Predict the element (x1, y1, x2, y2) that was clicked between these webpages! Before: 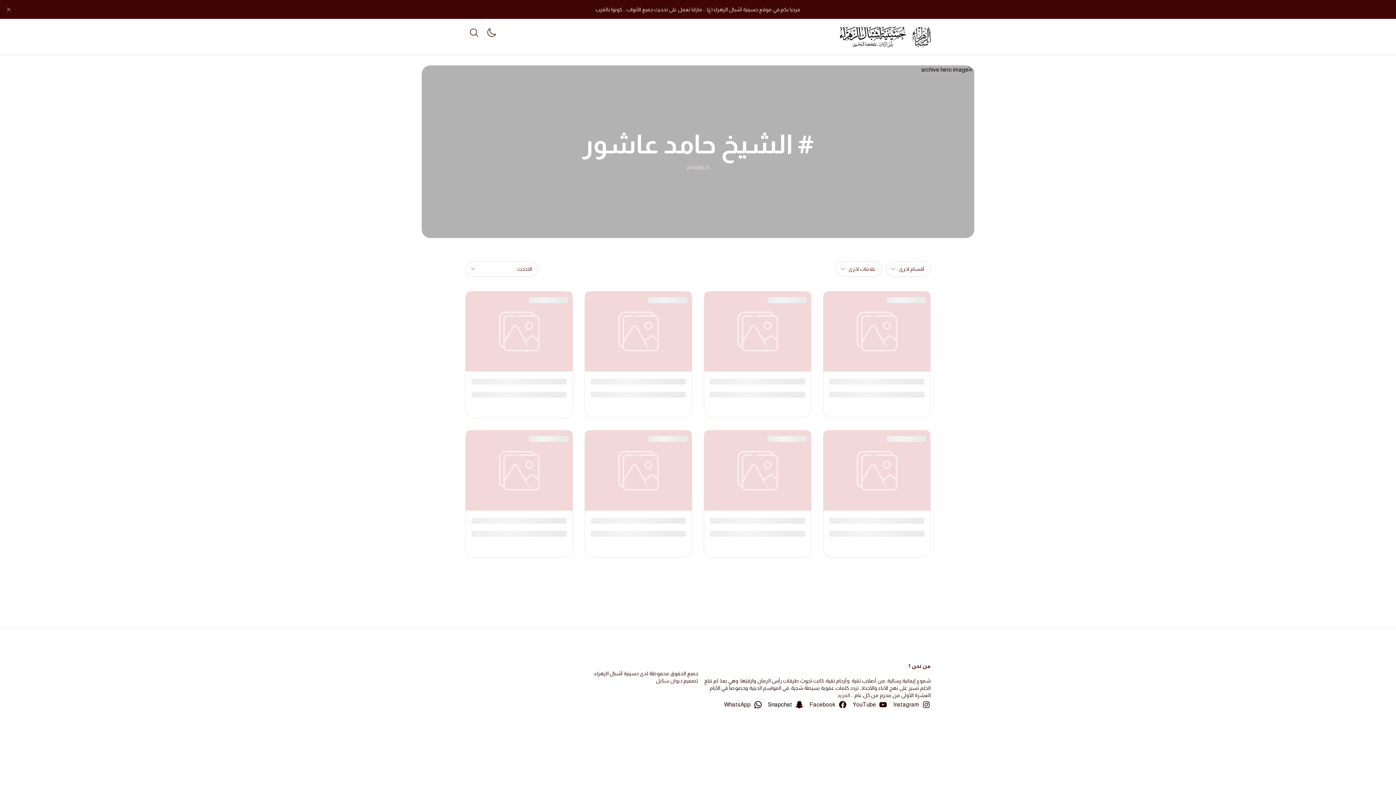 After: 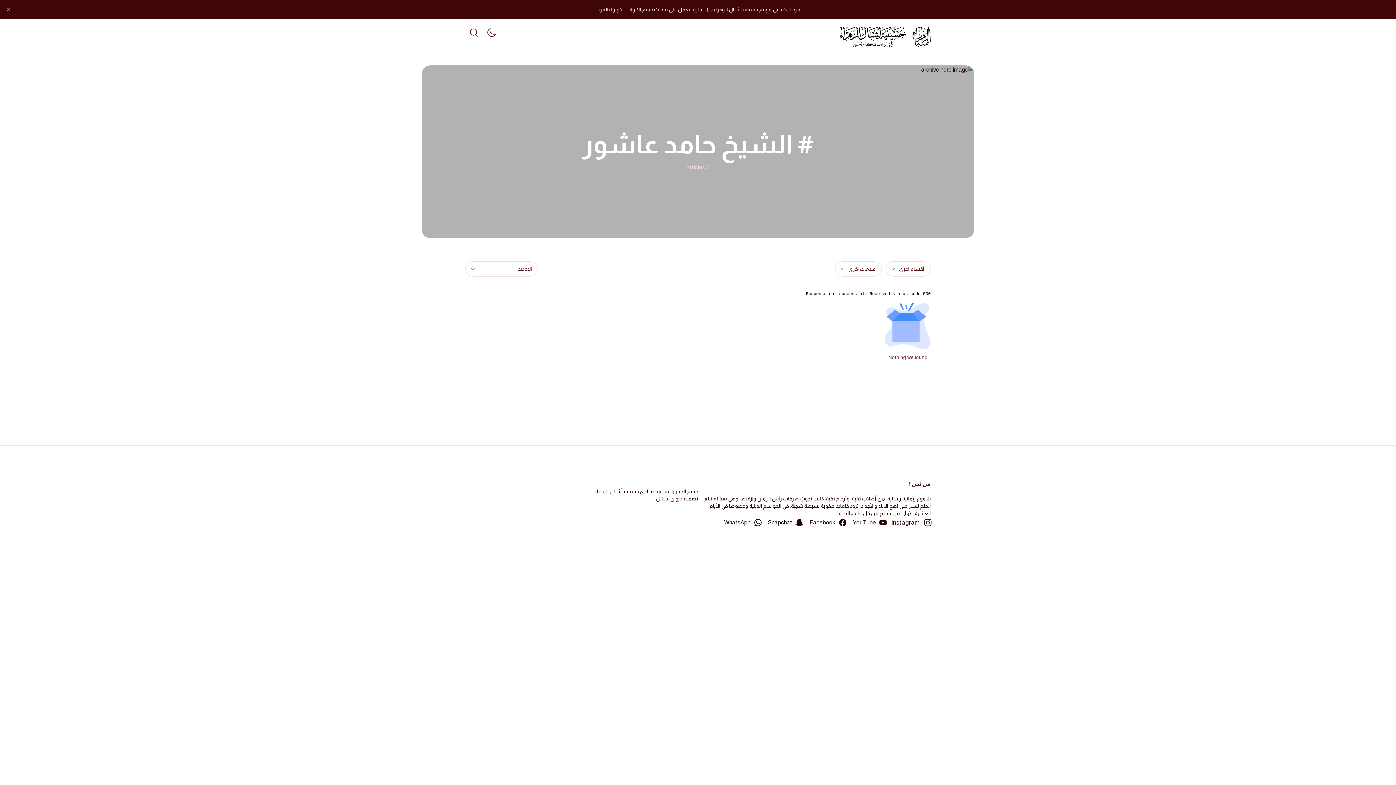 Action: label: Instagram bbox: (890, 700, 930, 709)